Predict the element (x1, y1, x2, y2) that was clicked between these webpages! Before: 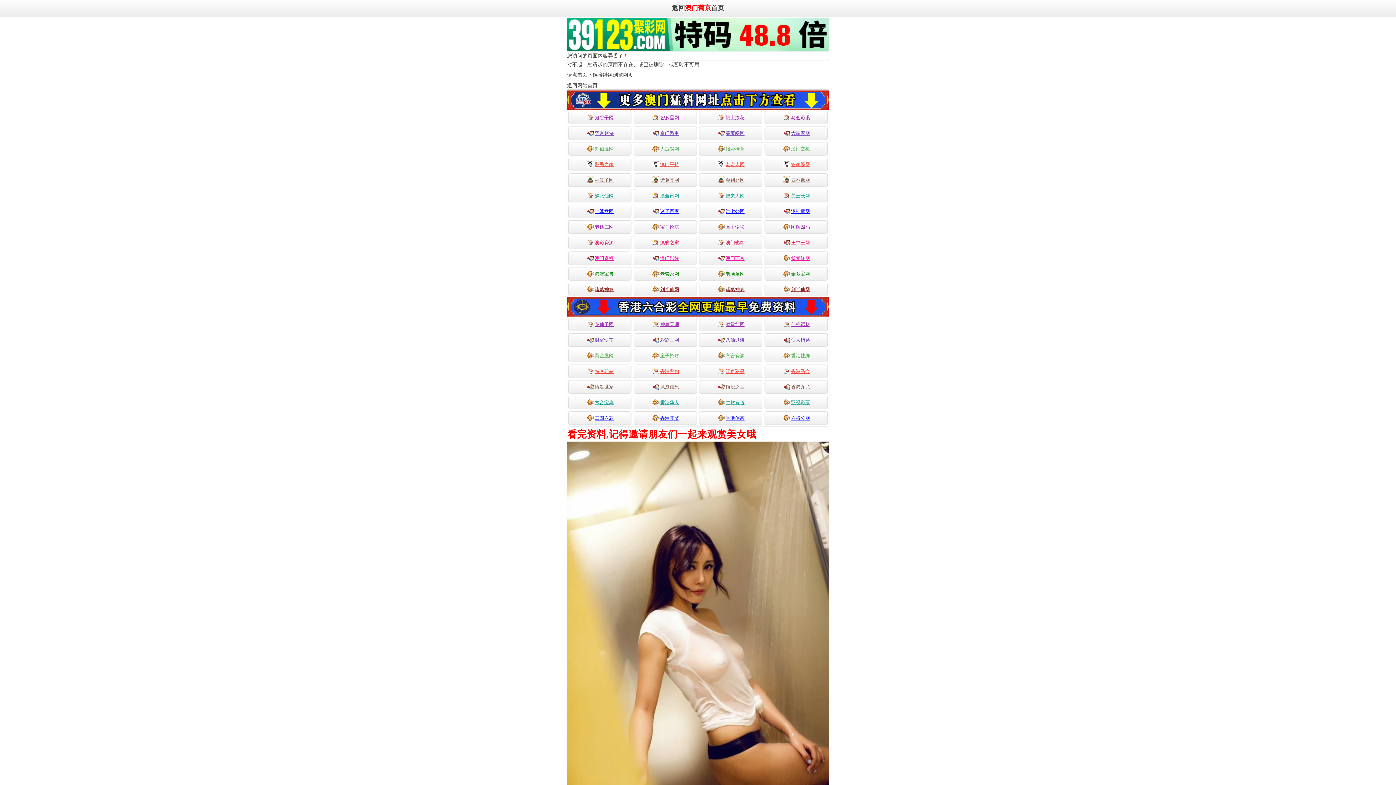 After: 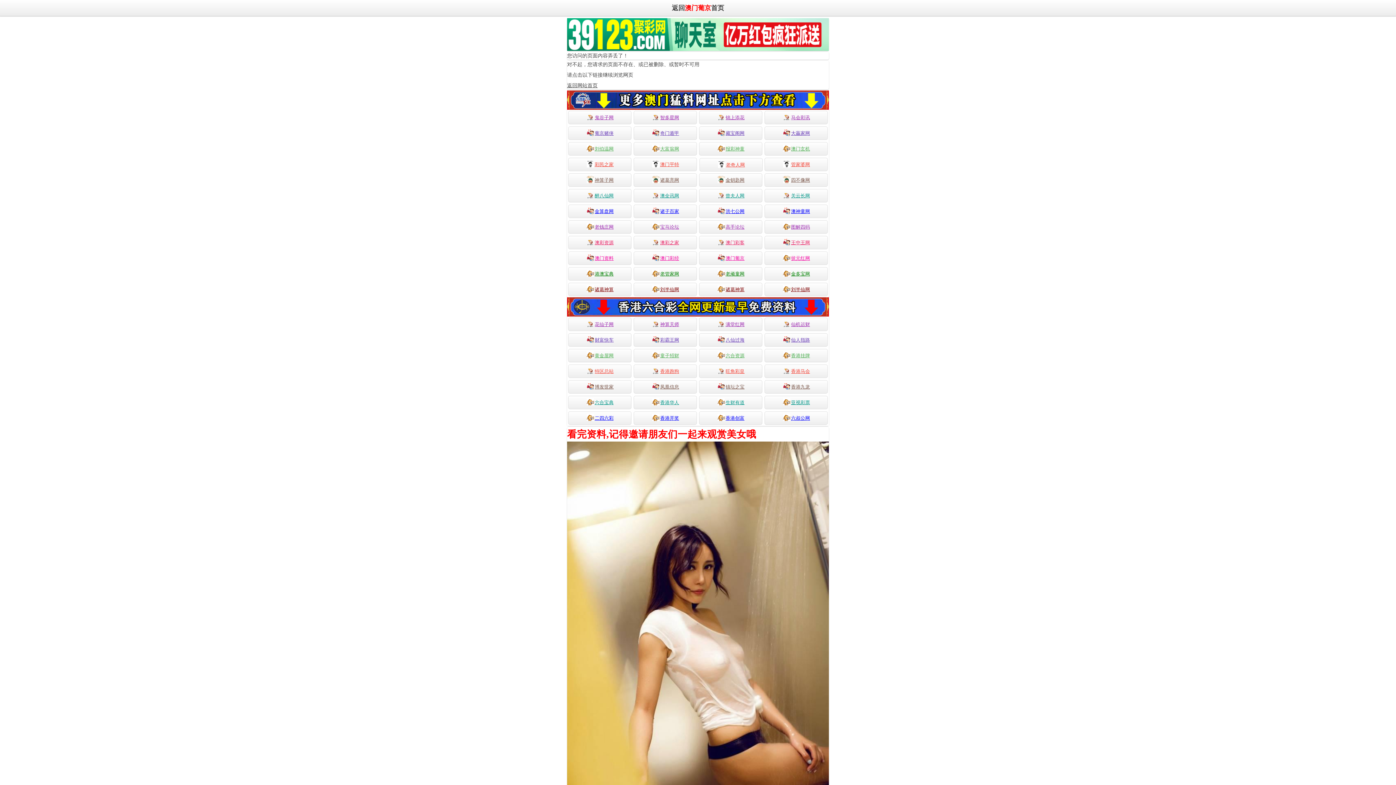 Action: label: 老奇人网 bbox: (699, 157, 762, 171)